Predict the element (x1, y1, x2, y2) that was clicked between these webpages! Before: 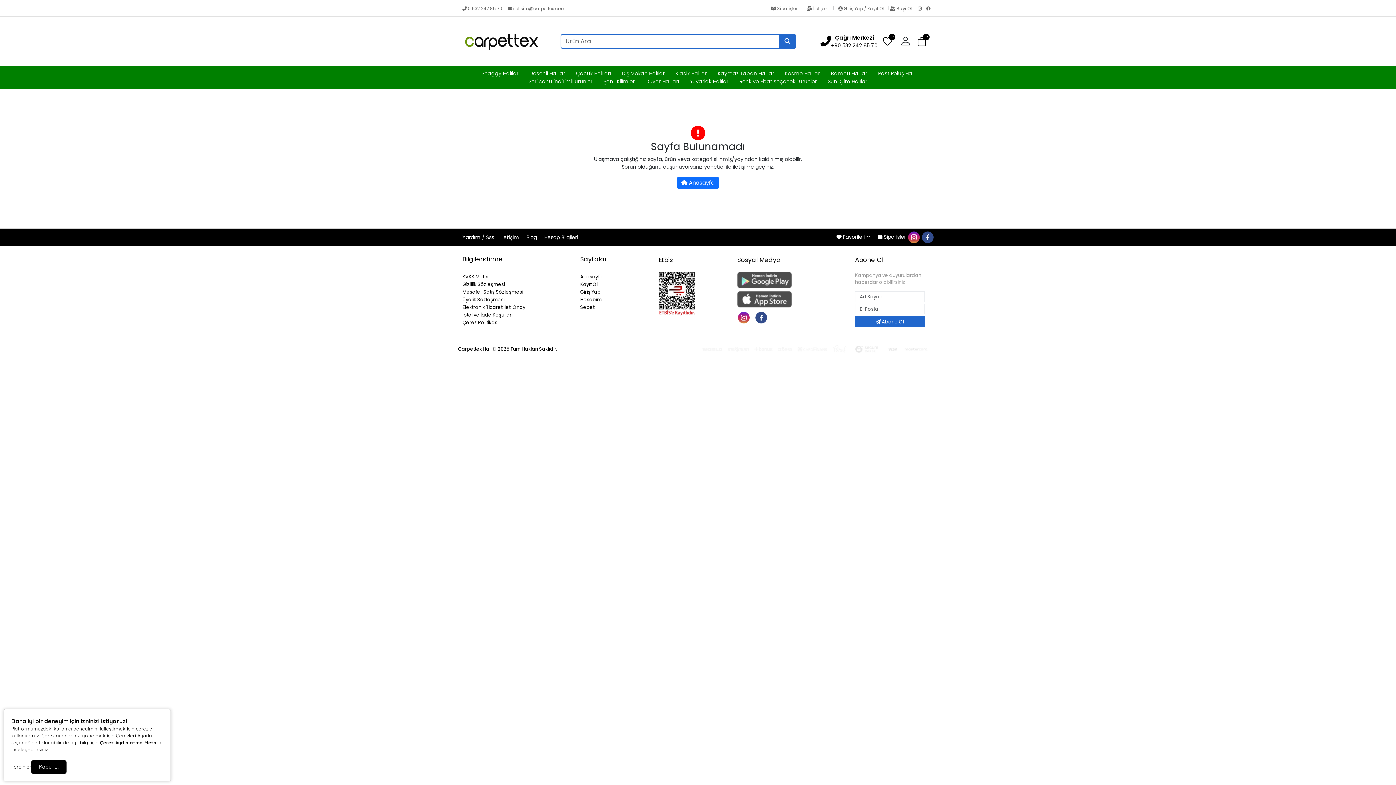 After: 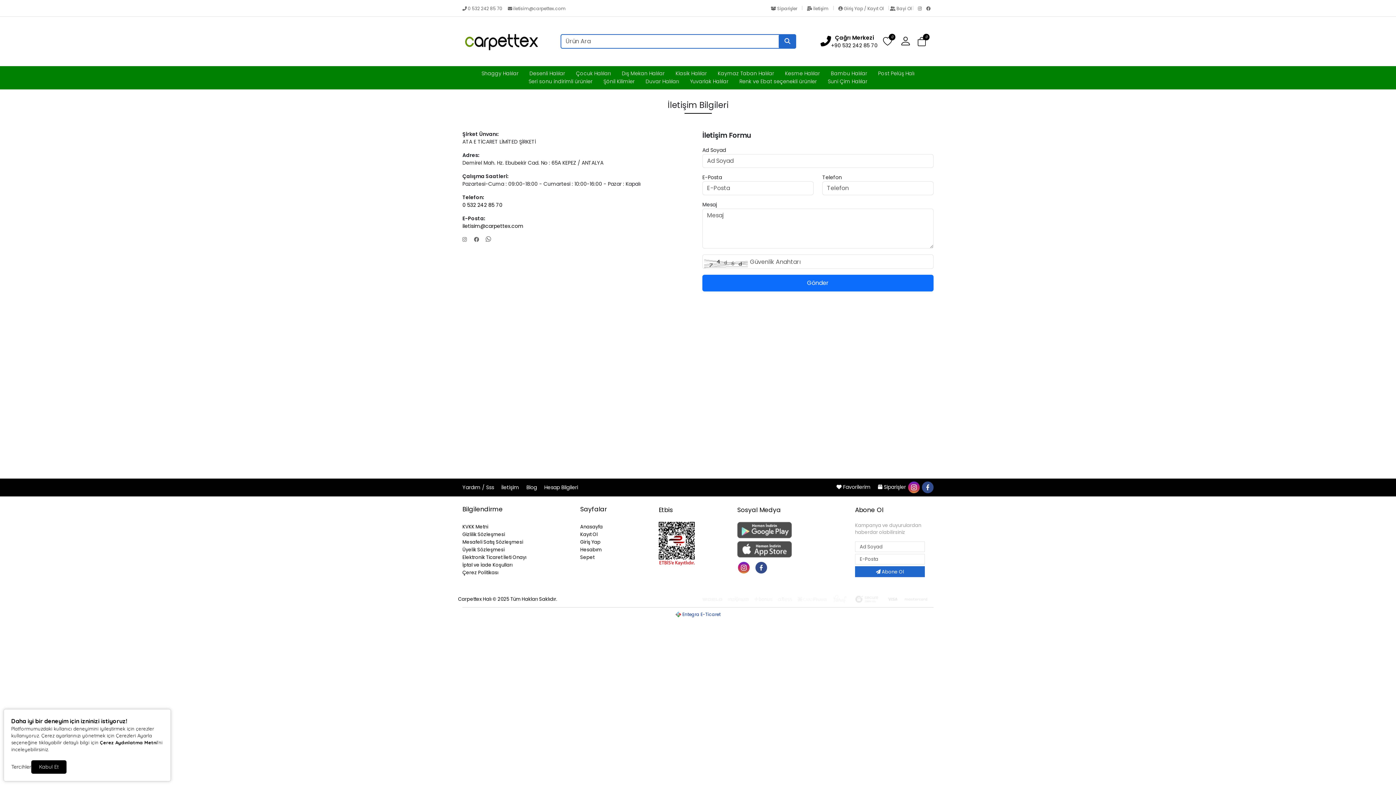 Action: label: İletişim  bbox: (501, 233, 520, 240)